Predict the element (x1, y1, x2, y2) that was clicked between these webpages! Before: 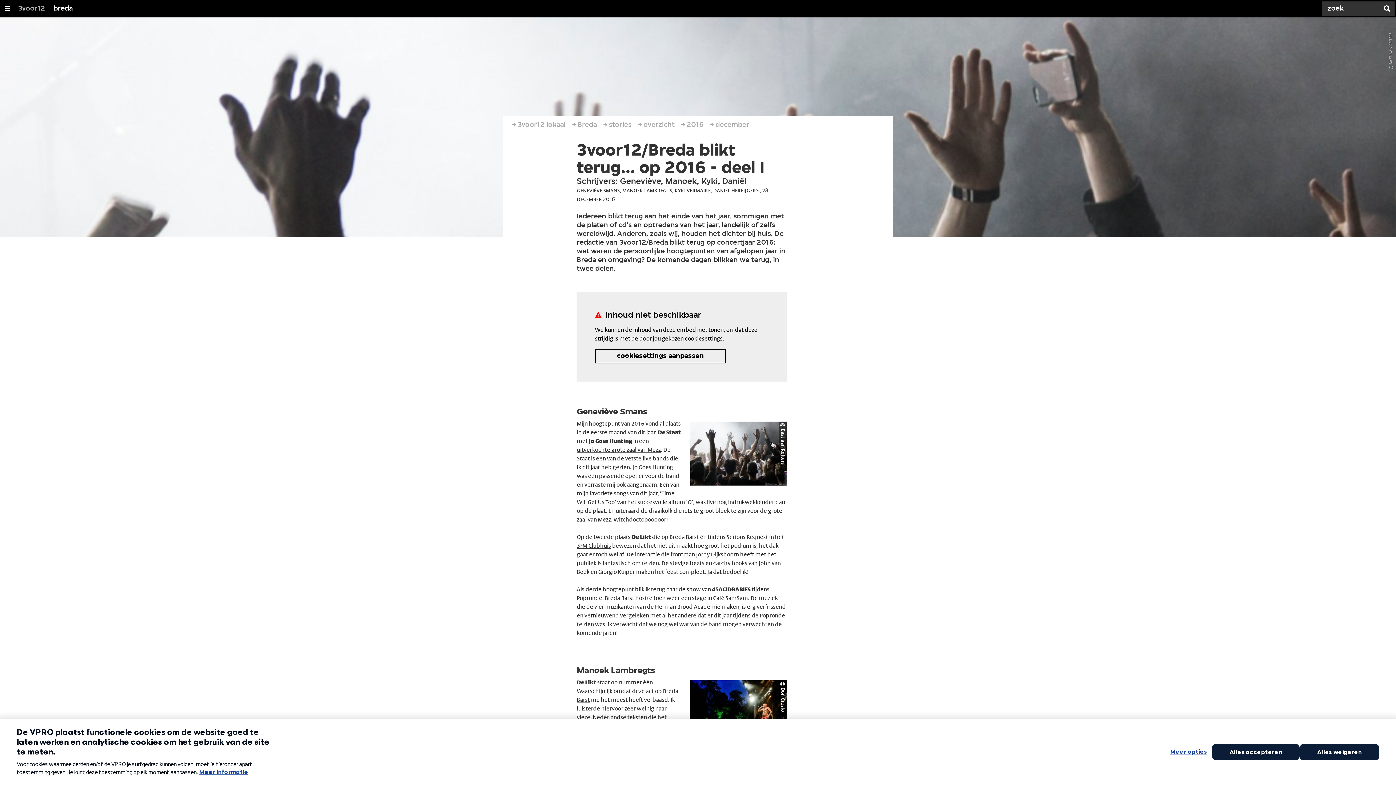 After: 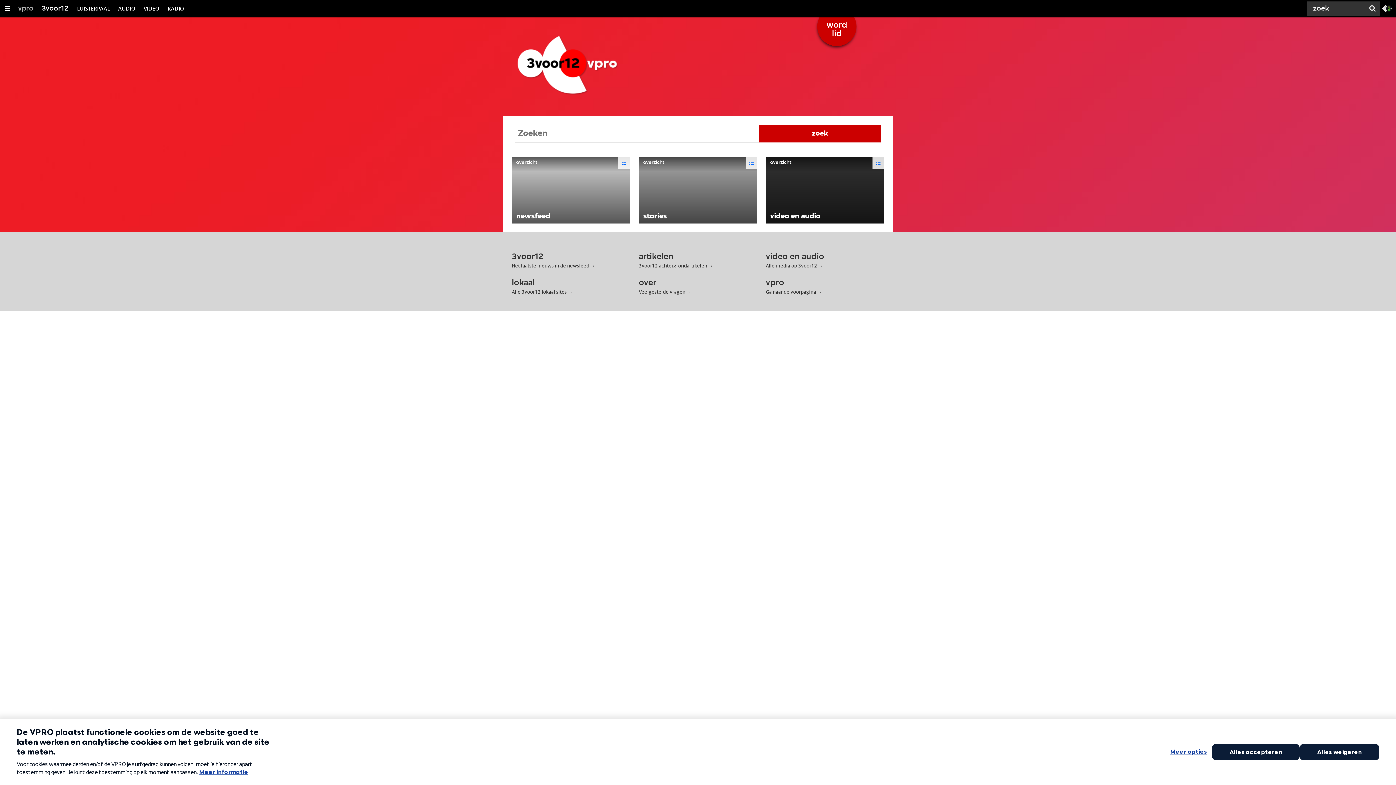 Action: label: Zoek bbox: (1380, 0, 1394, 17)